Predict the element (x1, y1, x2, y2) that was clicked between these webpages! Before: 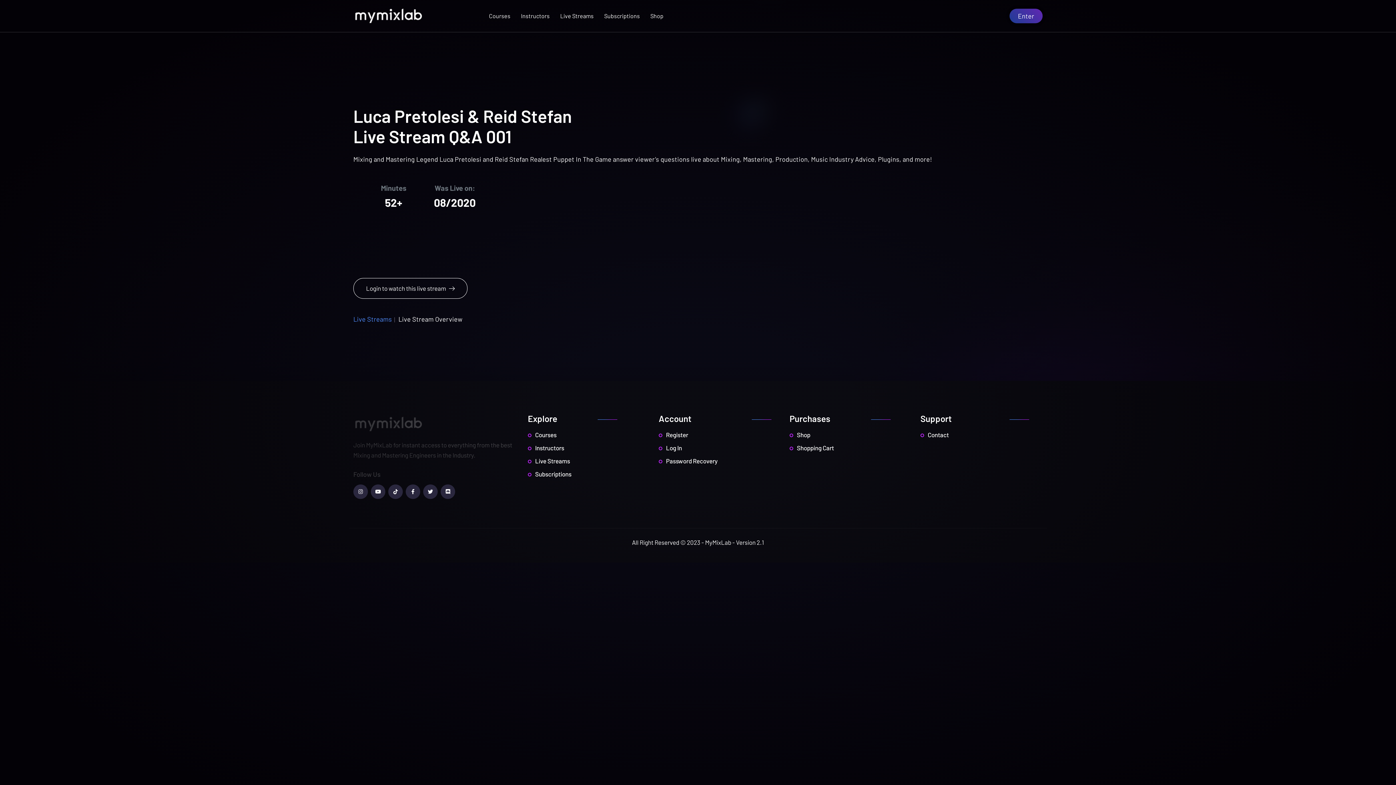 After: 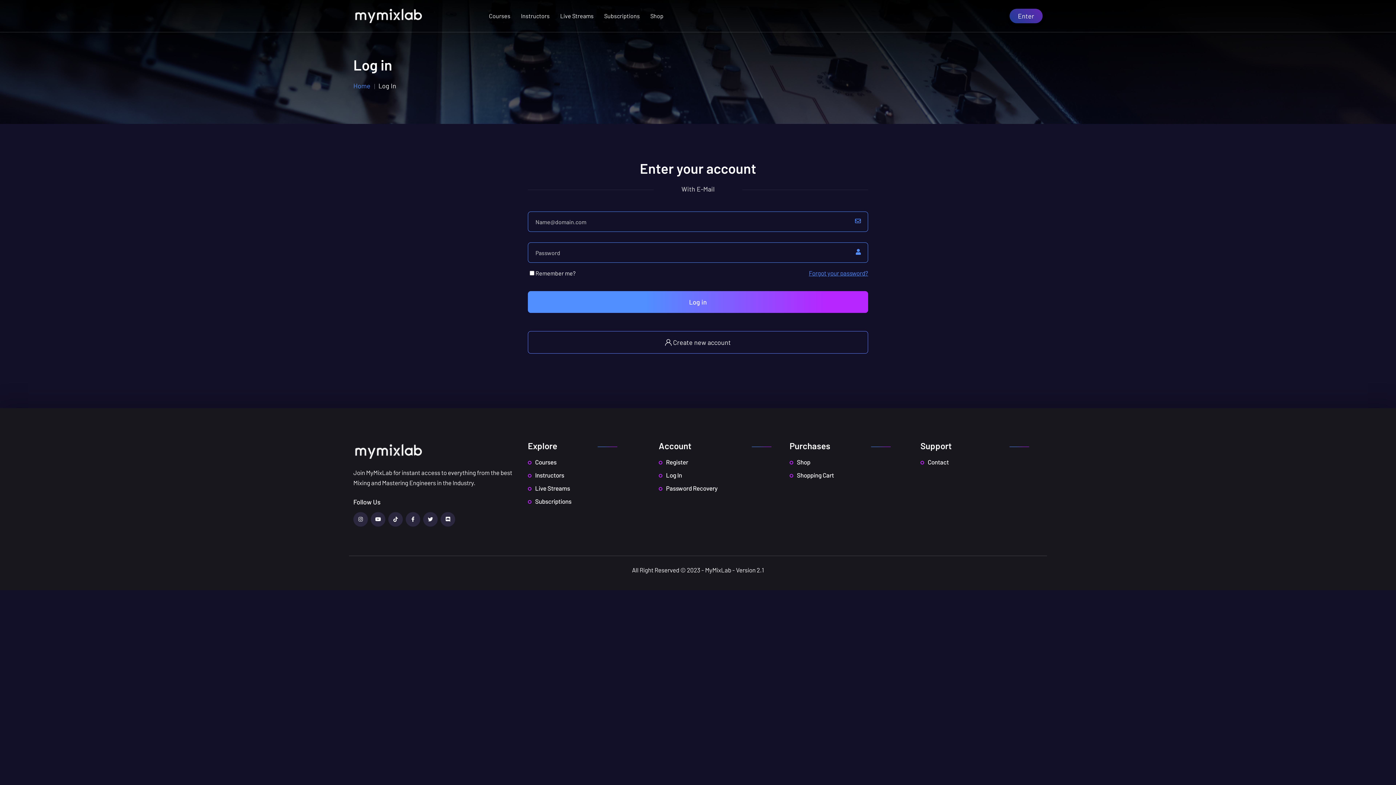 Action: label: Log In bbox: (658, 442, 682, 455)